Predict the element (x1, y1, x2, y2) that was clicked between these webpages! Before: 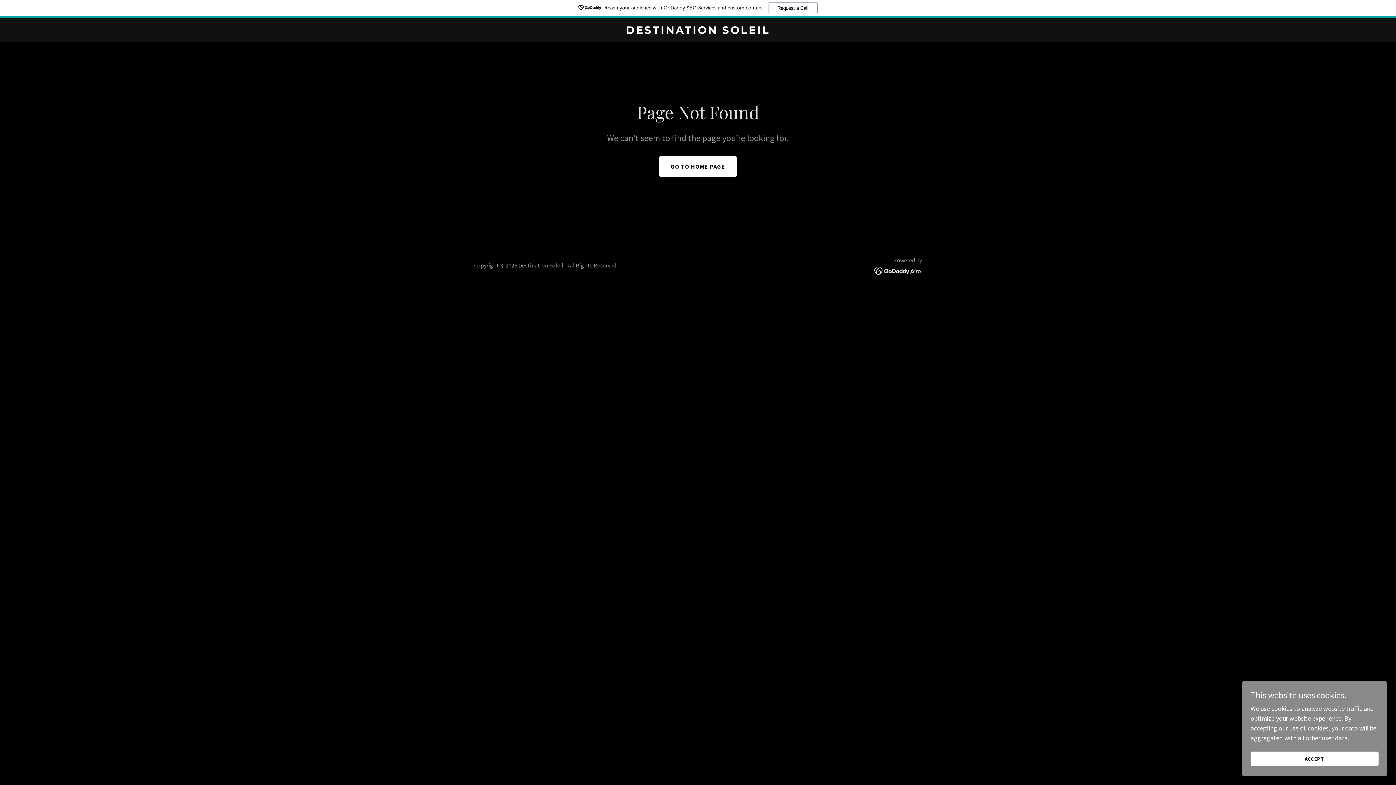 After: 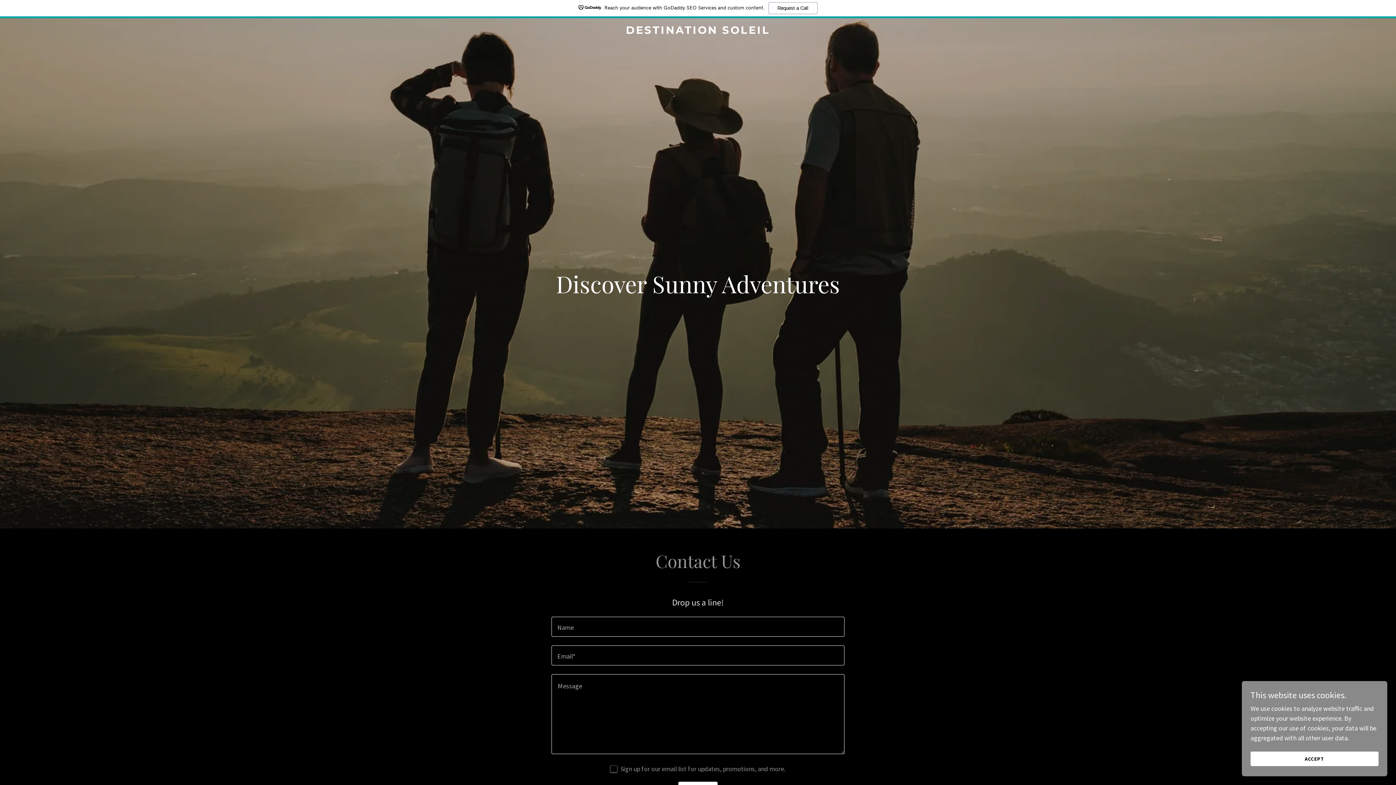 Action: bbox: (659, 156, 737, 176) label: GO TO HOME PAGE